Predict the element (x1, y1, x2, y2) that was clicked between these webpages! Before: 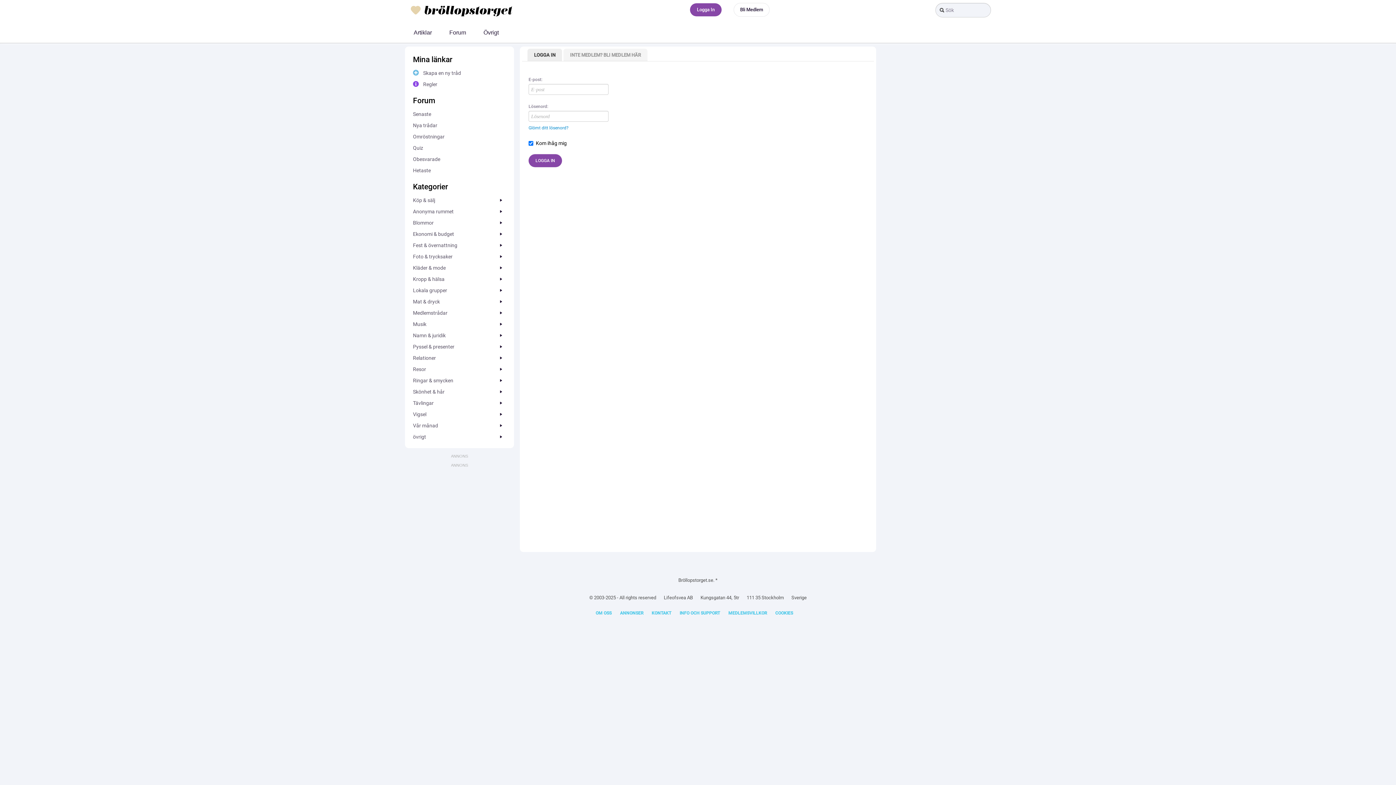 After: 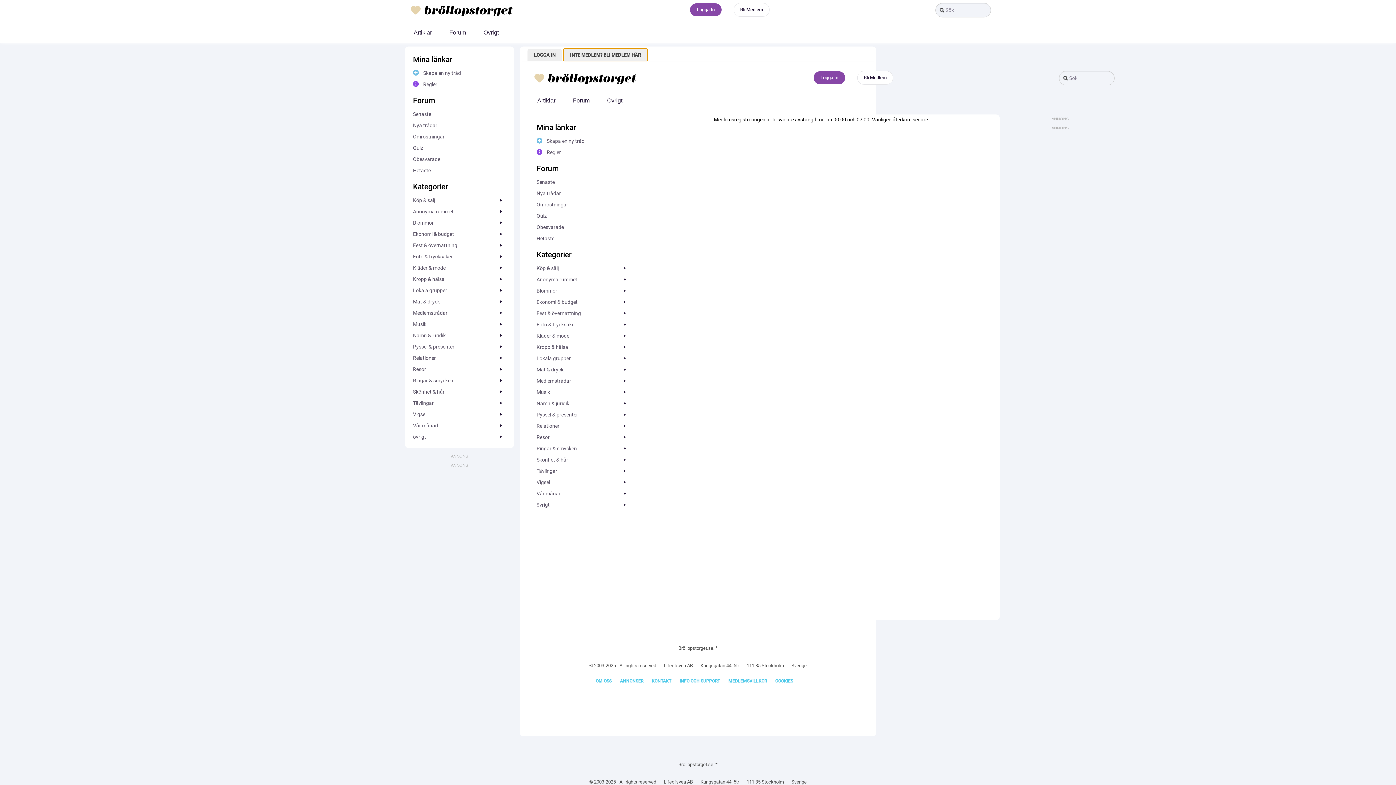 Action: label: INTE MEDLEM? BLI MEDLEM HÄR bbox: (563, 48, 647, 61)